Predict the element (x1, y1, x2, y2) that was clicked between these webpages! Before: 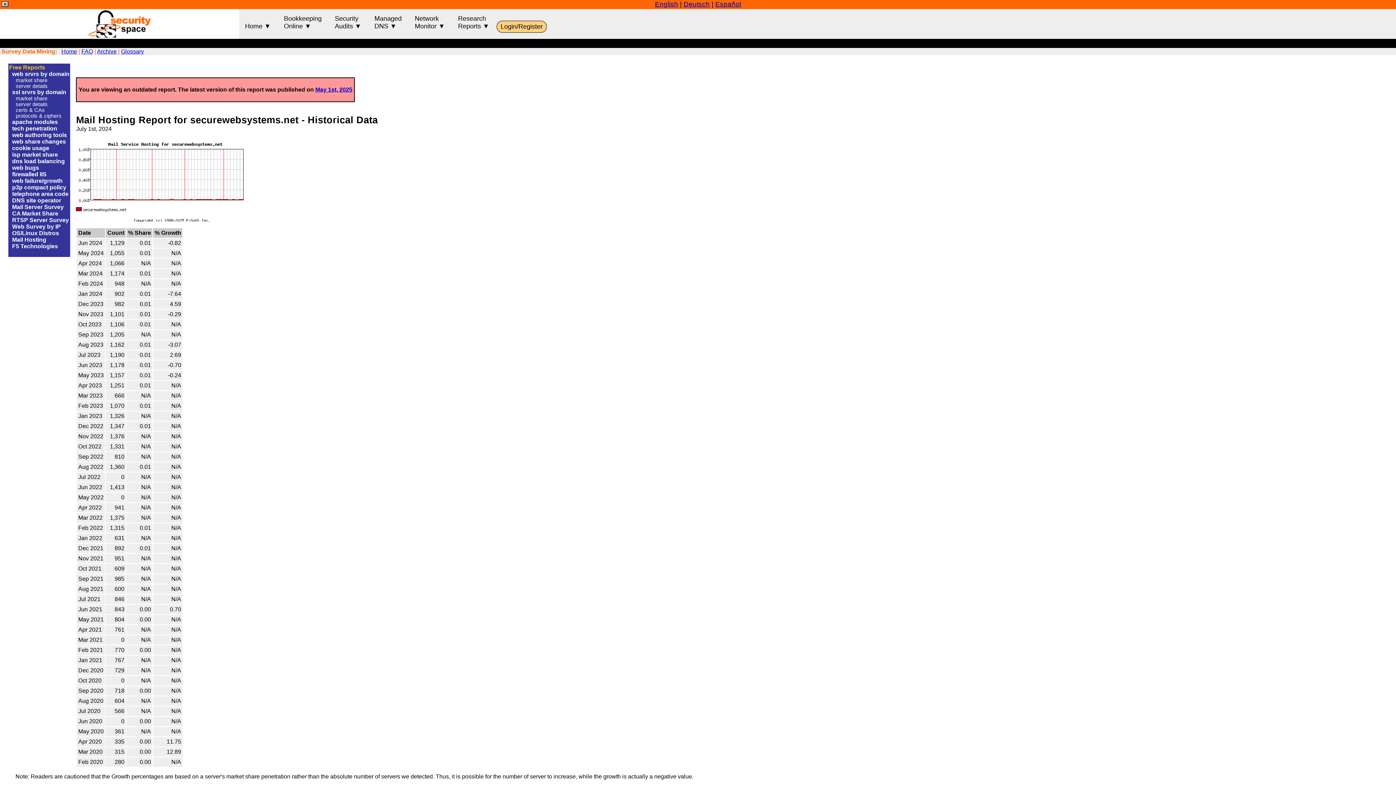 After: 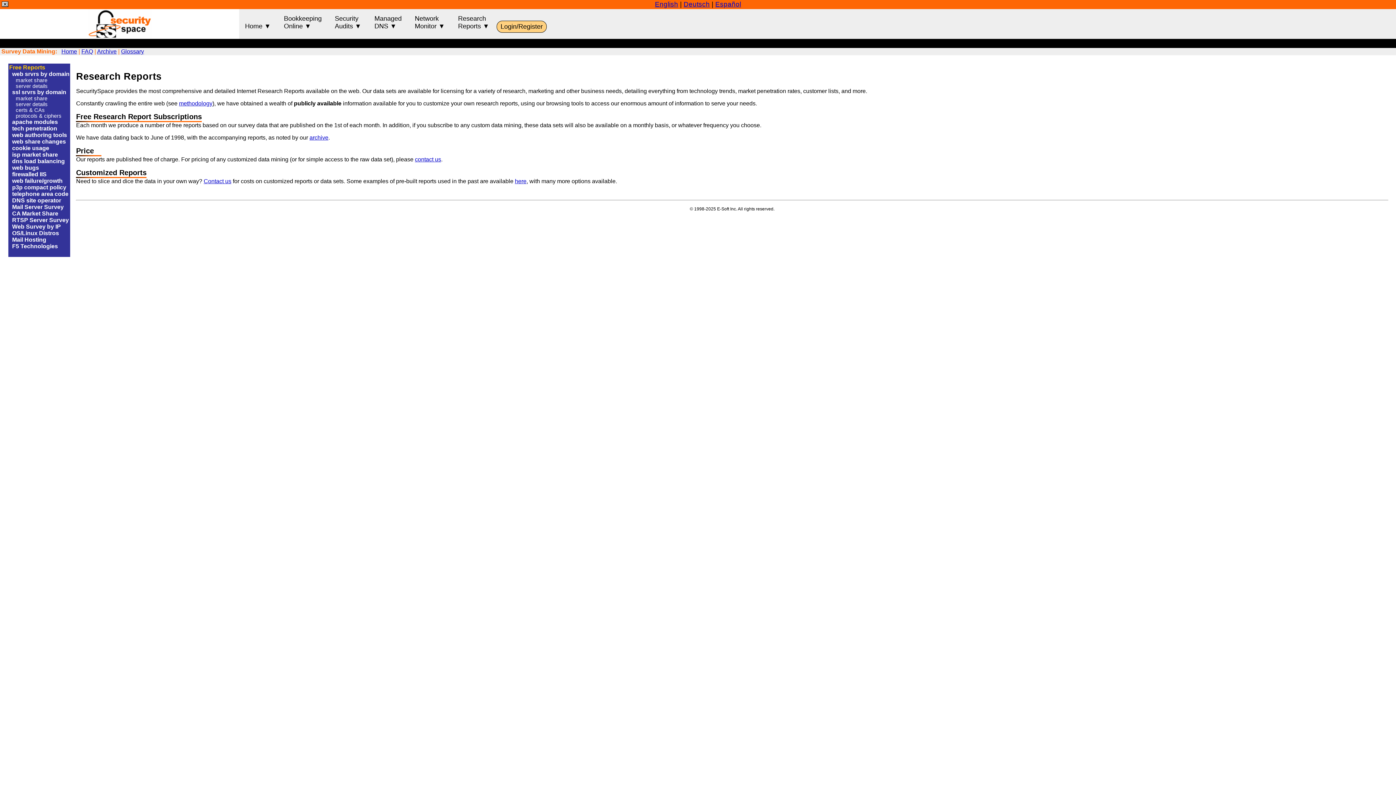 Action: label: Free Reports bbox: (9, 64, 45, 70)